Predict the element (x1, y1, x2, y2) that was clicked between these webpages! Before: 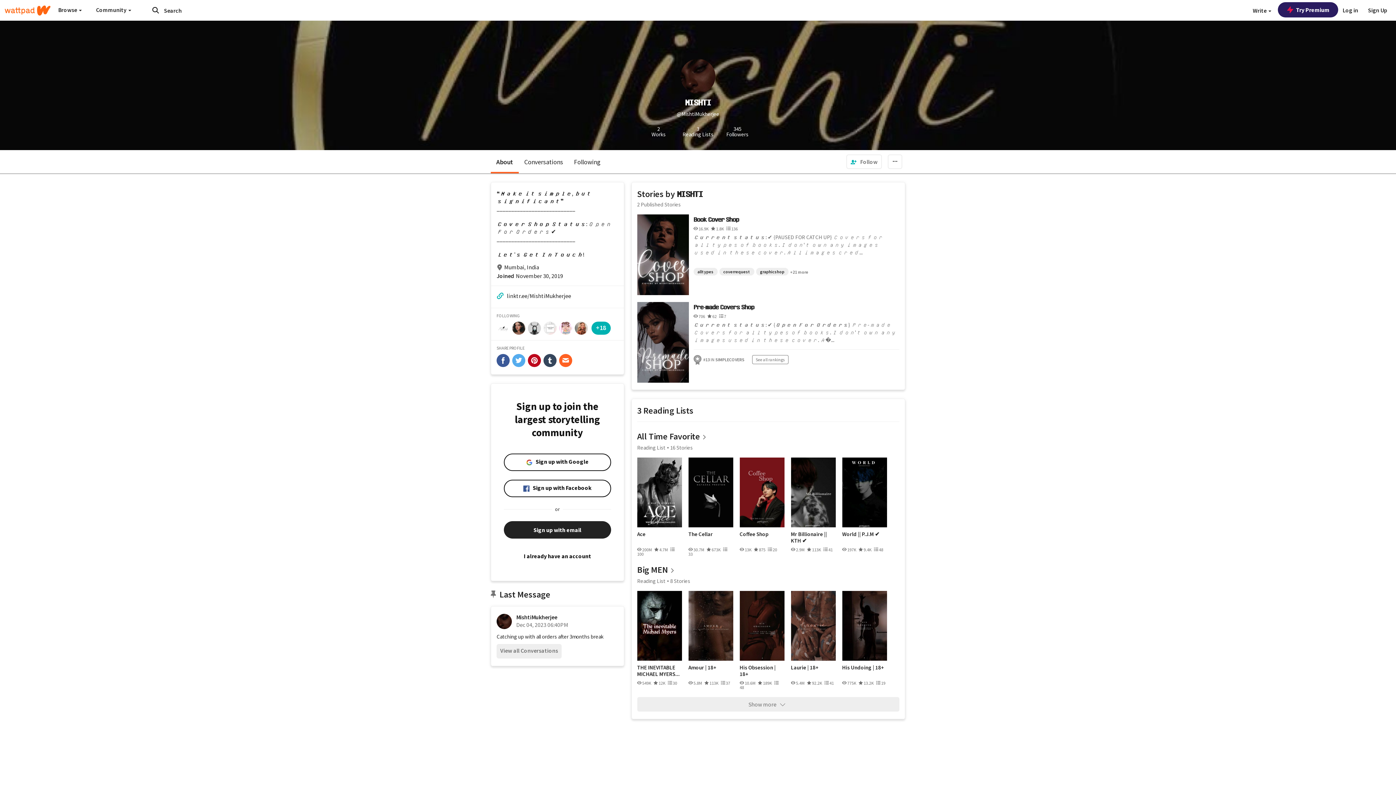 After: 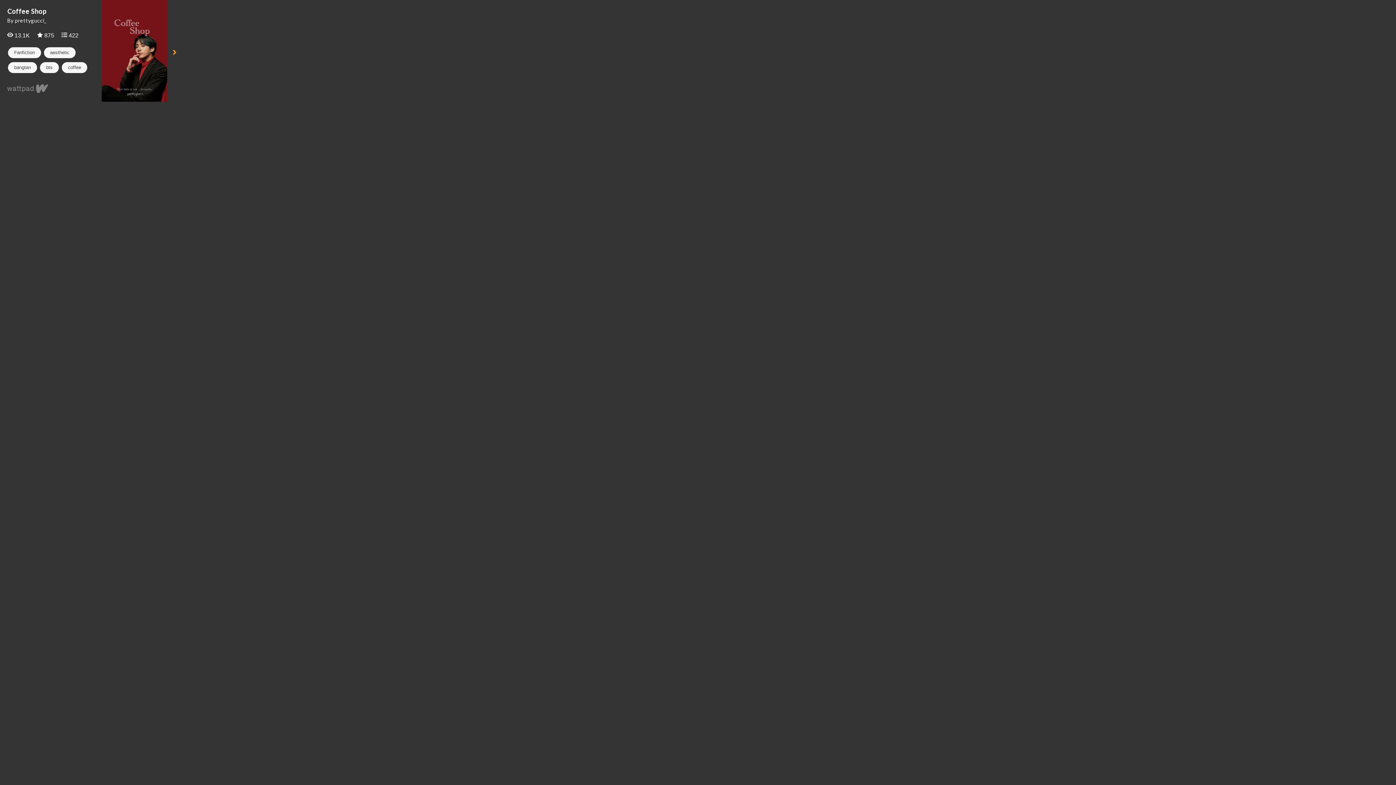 Action: bbox: (739, 531, 784, 544) label: Coffee Shop